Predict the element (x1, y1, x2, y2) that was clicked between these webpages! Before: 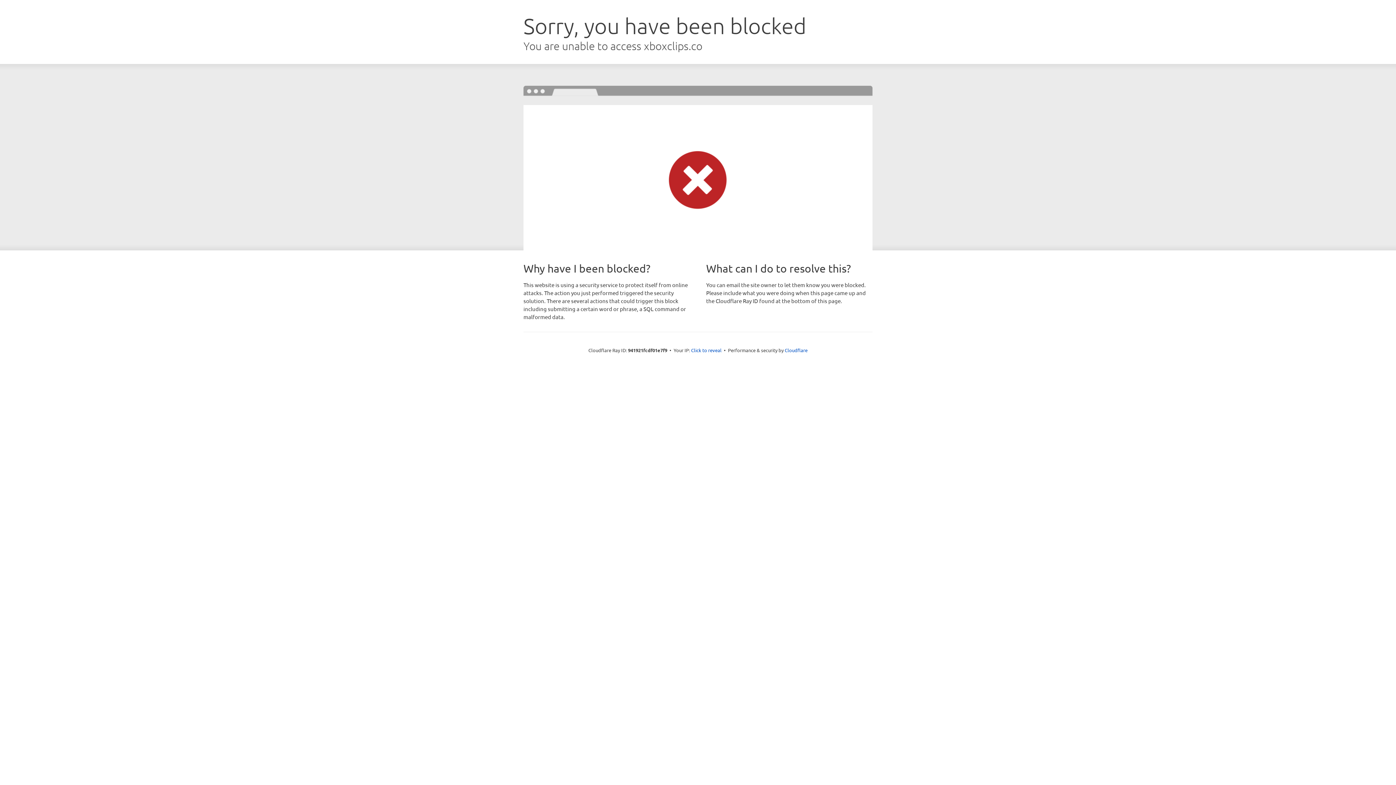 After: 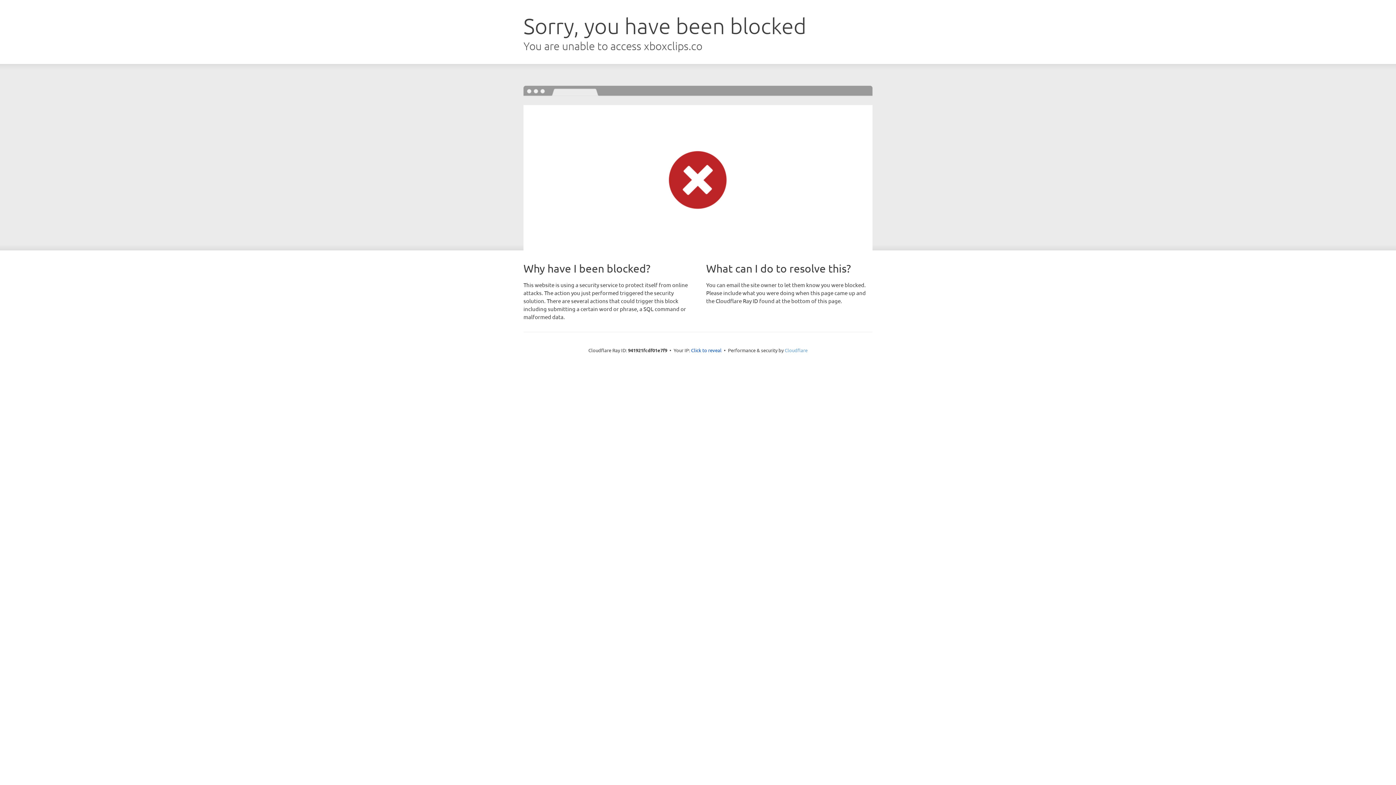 Action: label: Cloudflare bbox: (784, 347, 807, 353)